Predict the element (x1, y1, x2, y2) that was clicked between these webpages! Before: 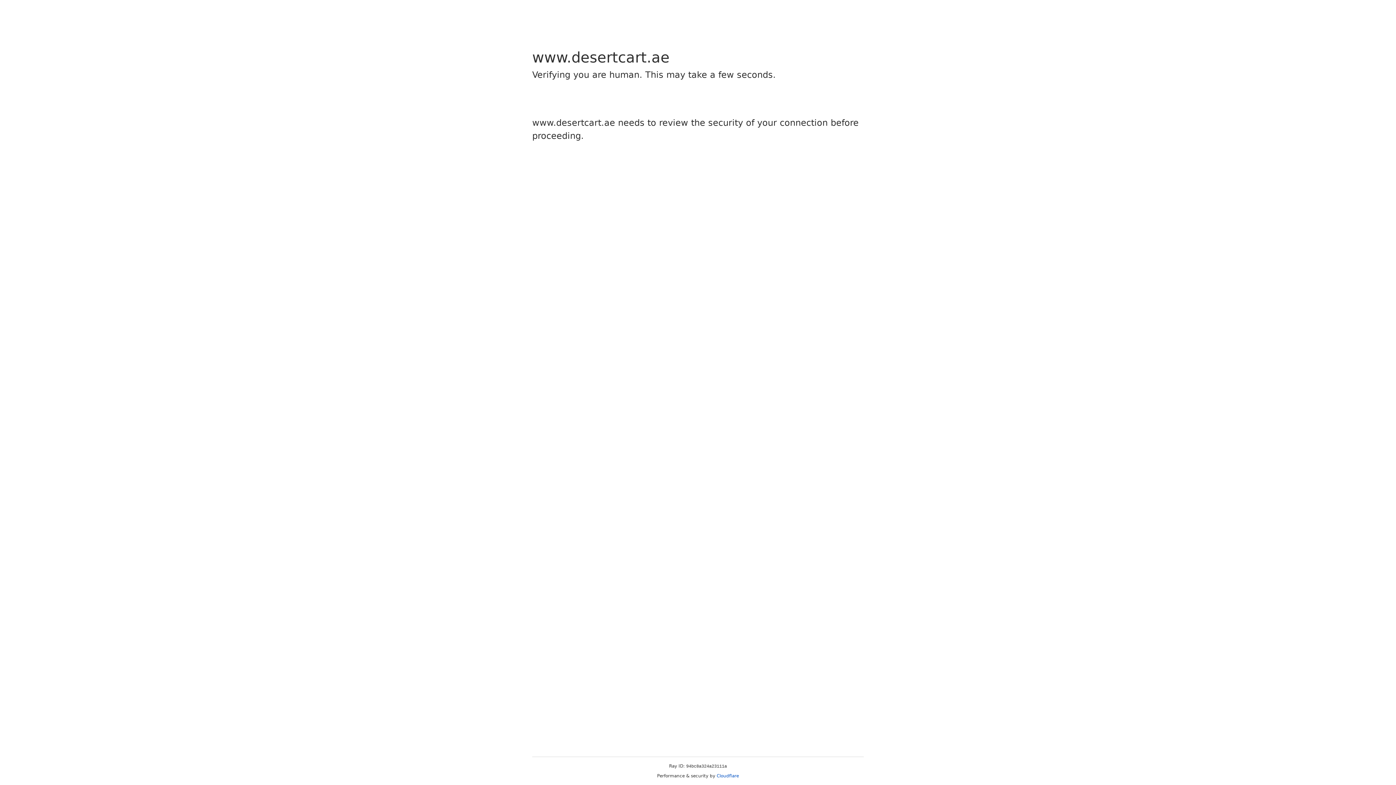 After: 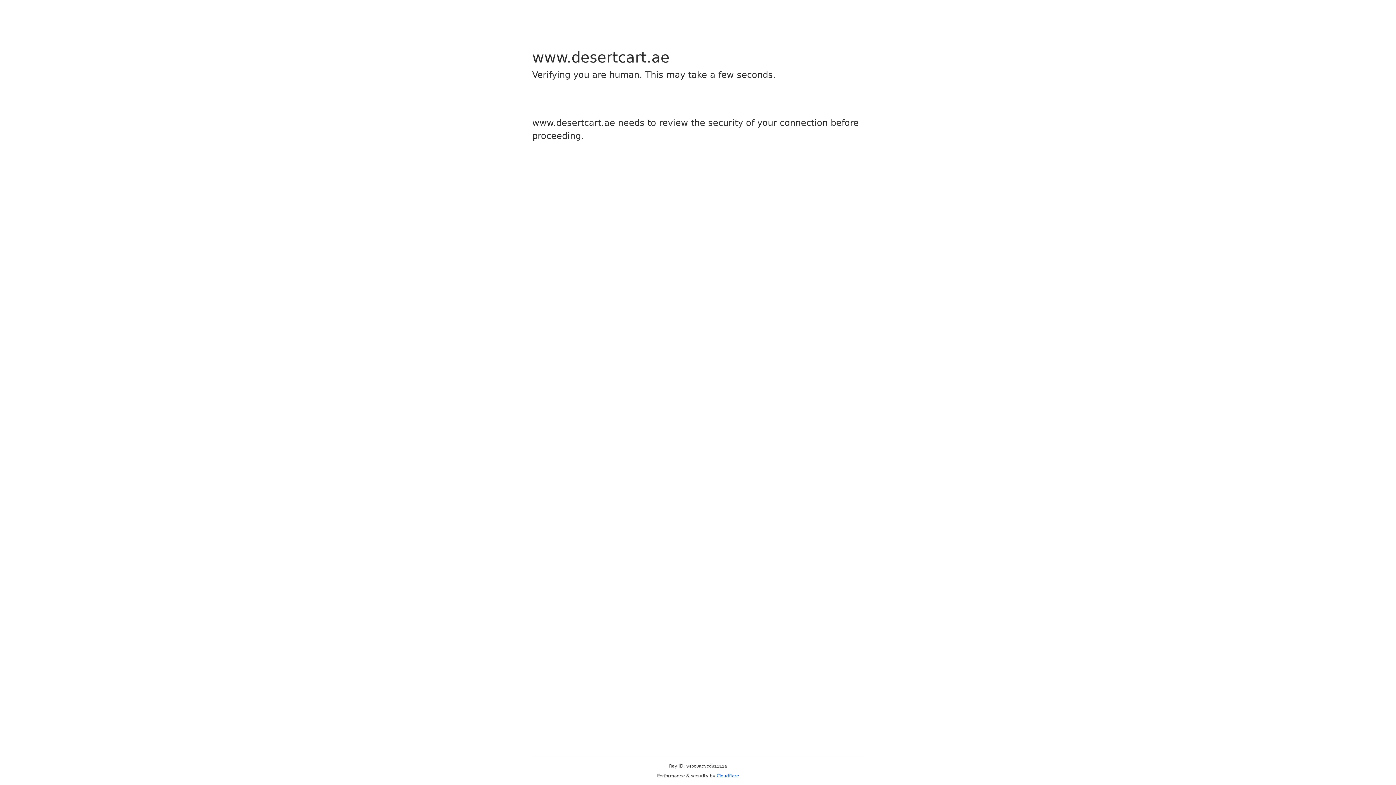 Action: label: Cloudflare bbox: (716, 773, 739, 778)